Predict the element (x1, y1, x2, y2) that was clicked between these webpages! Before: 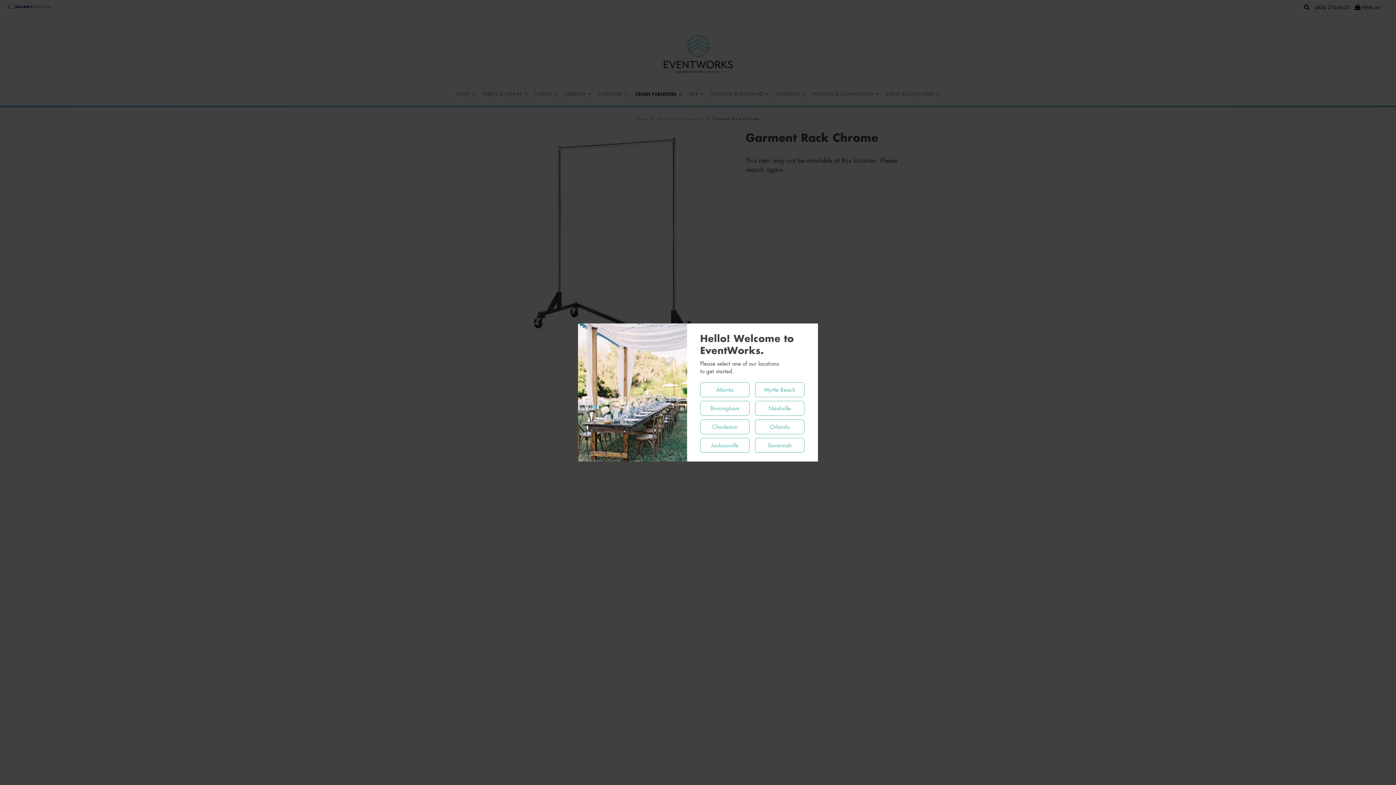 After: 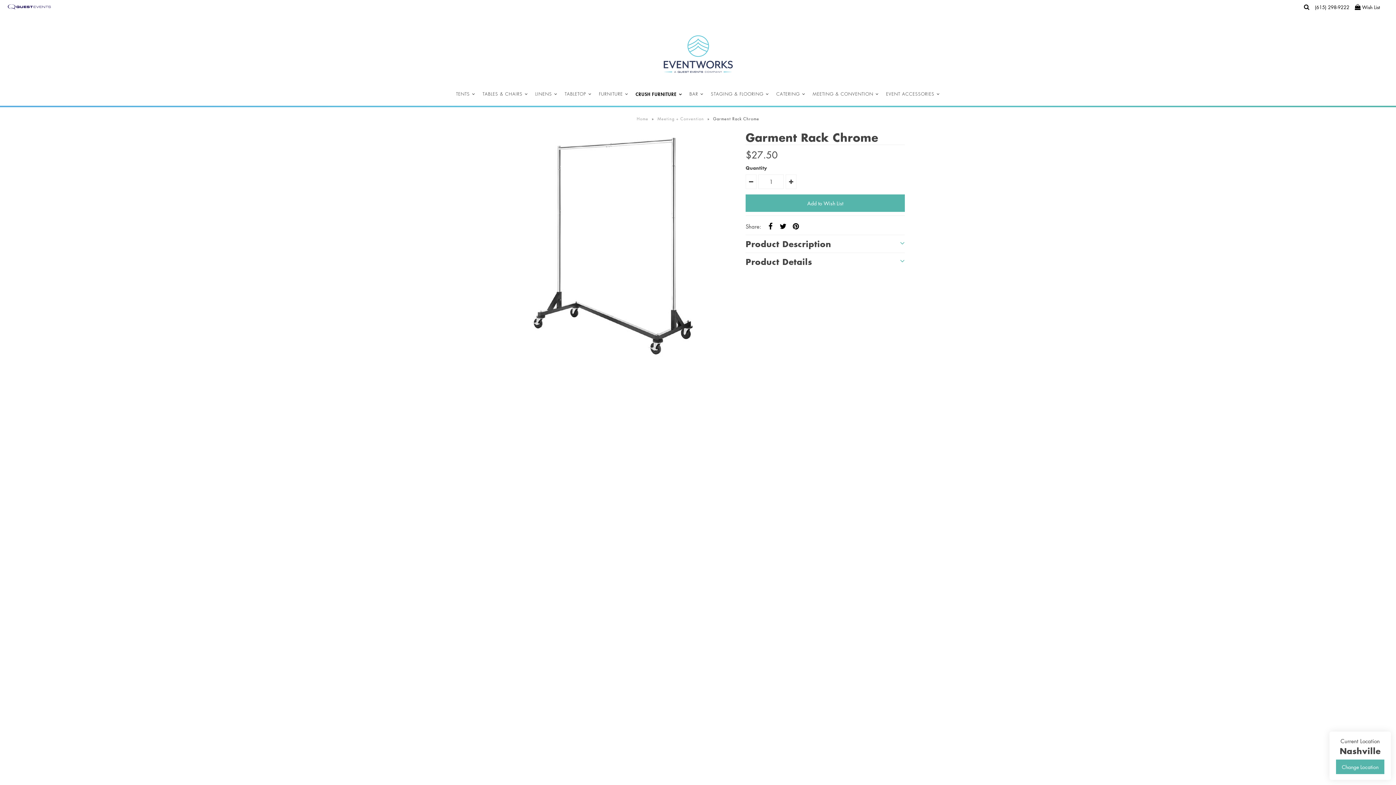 Action: label: Nashville bbox: (755, 401, 804, 416)